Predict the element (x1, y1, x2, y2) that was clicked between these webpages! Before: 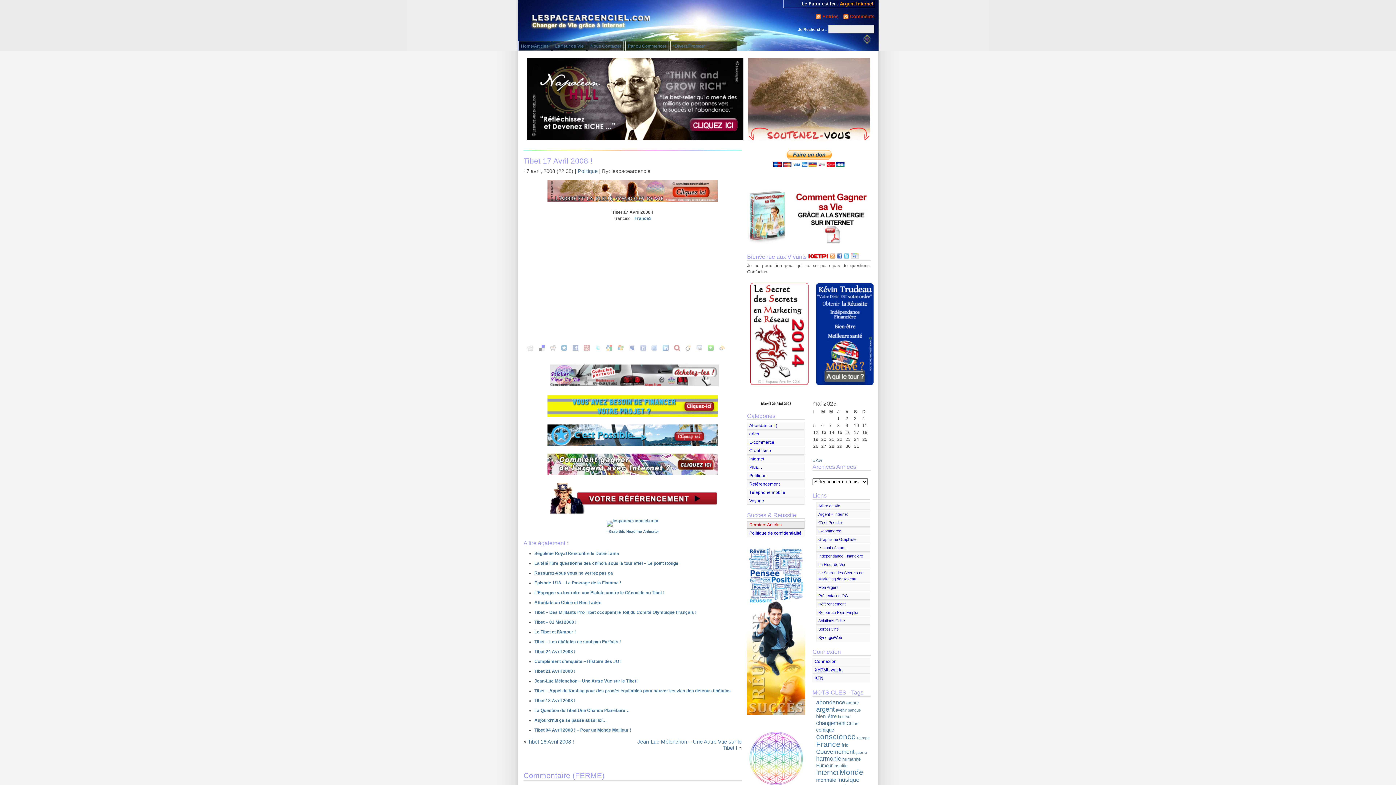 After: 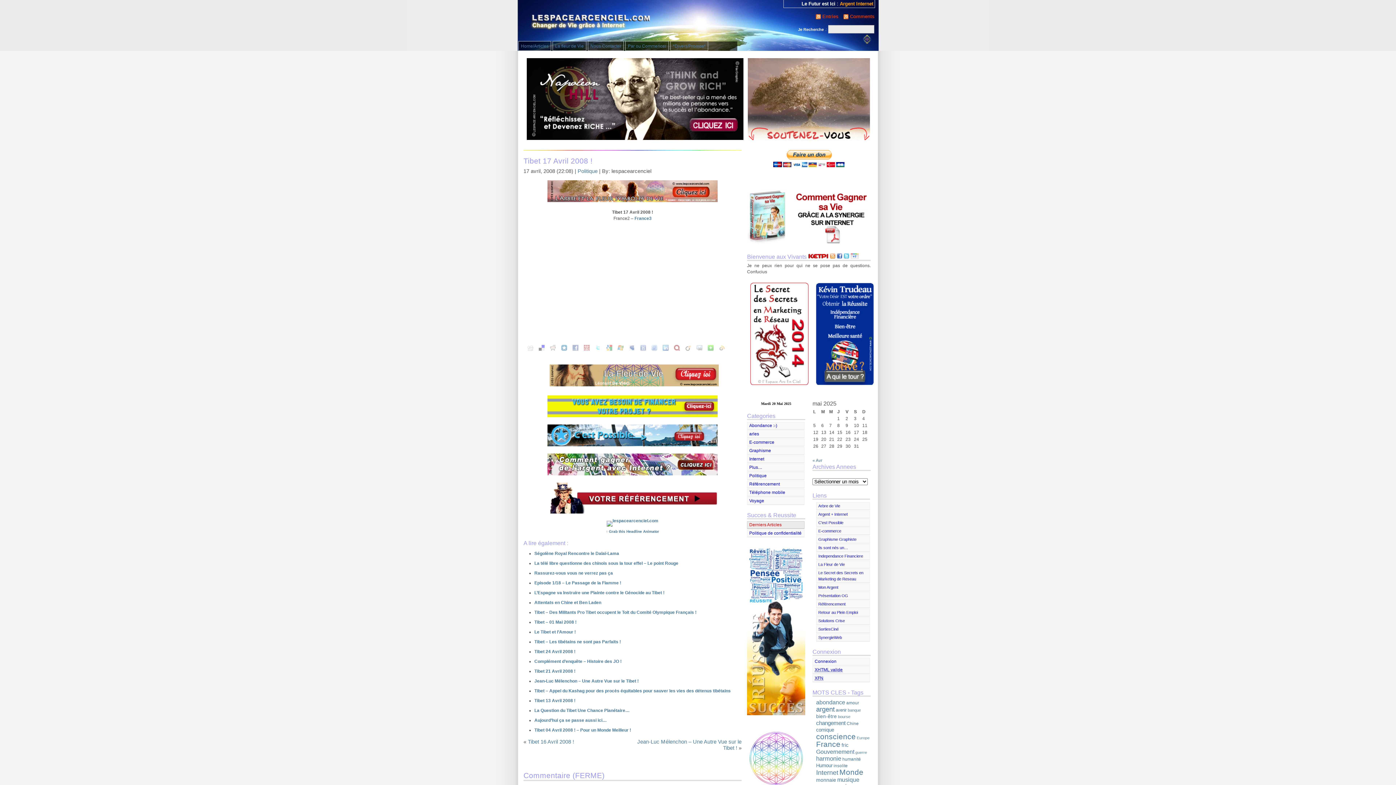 Action: bbox: (547, 198, 717, 203)